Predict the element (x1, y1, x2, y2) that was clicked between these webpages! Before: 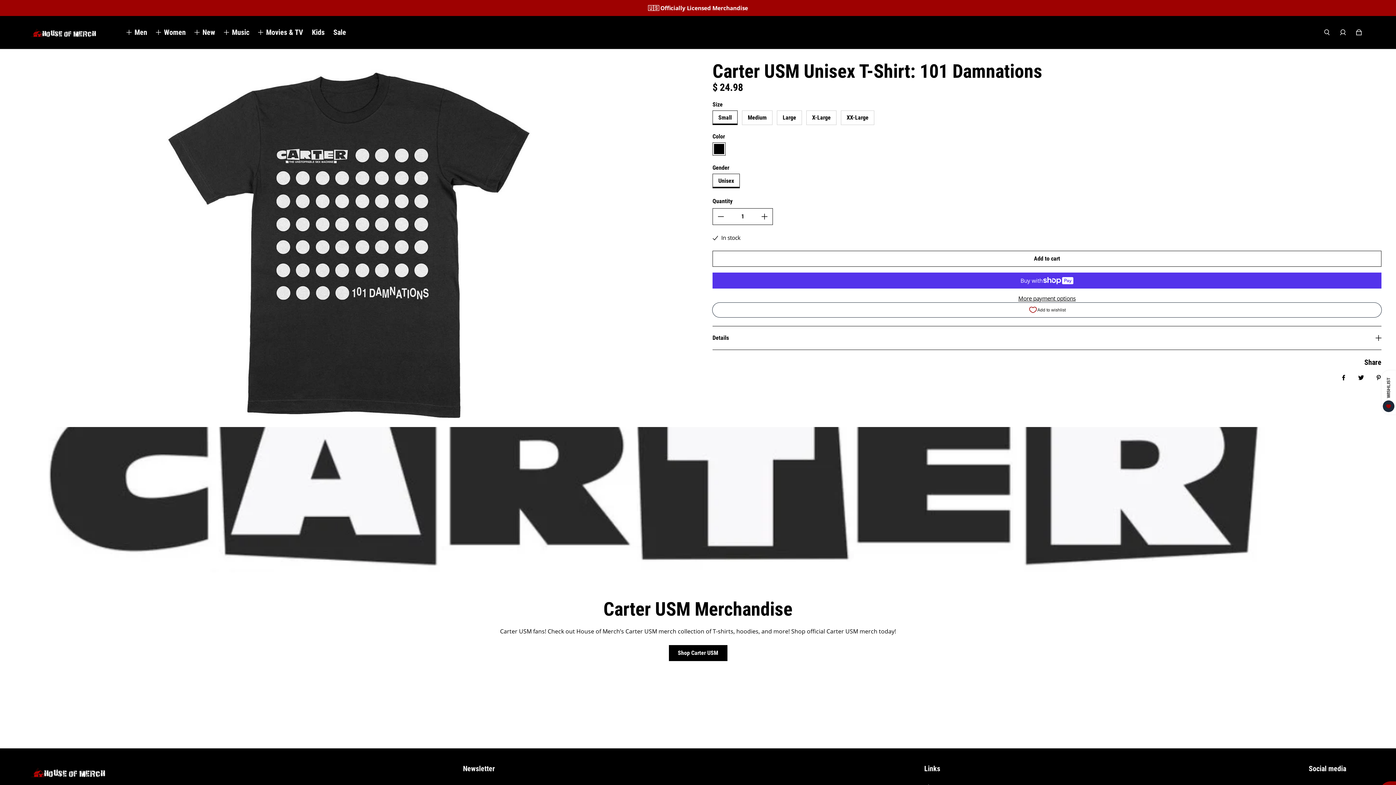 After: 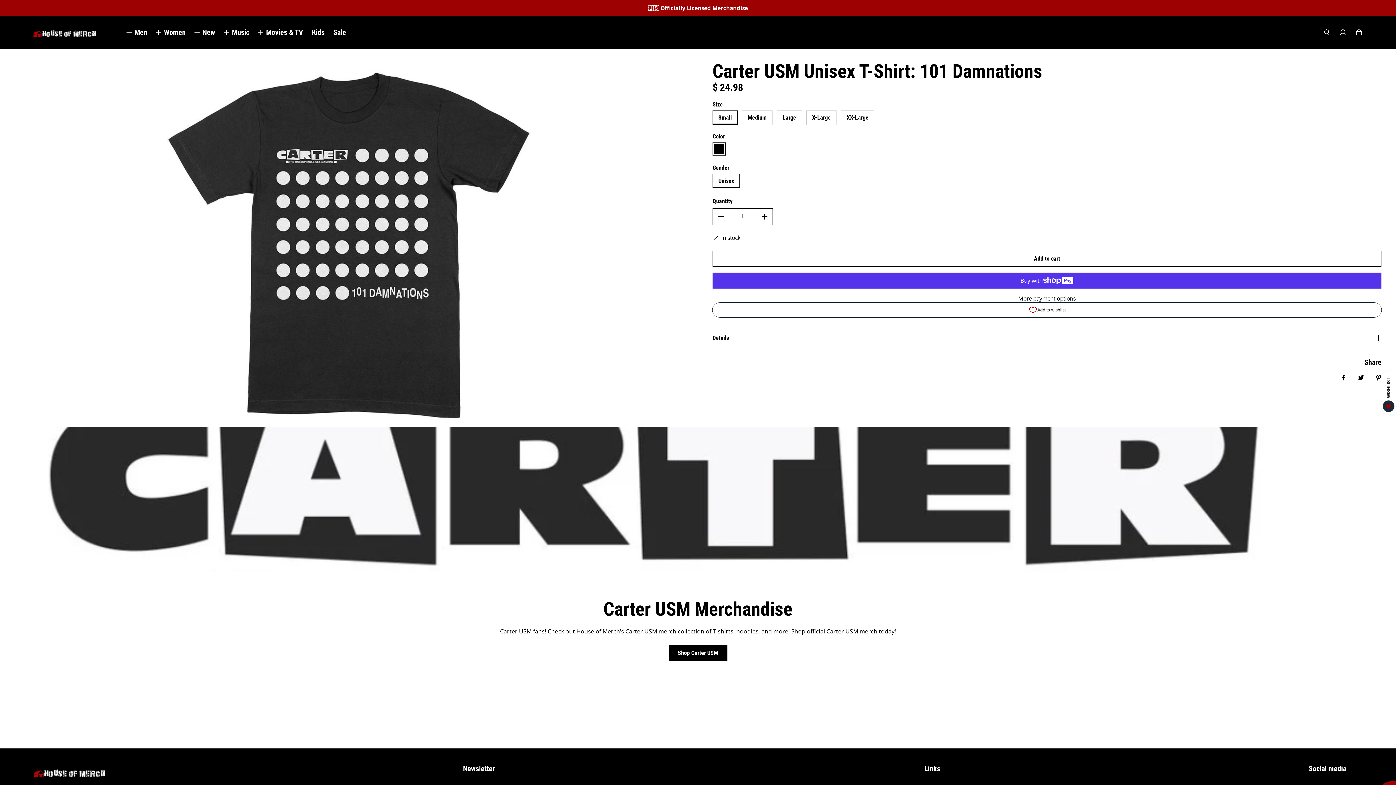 Action: label: Pin it bbox: (1370, 369, 1387, 386)